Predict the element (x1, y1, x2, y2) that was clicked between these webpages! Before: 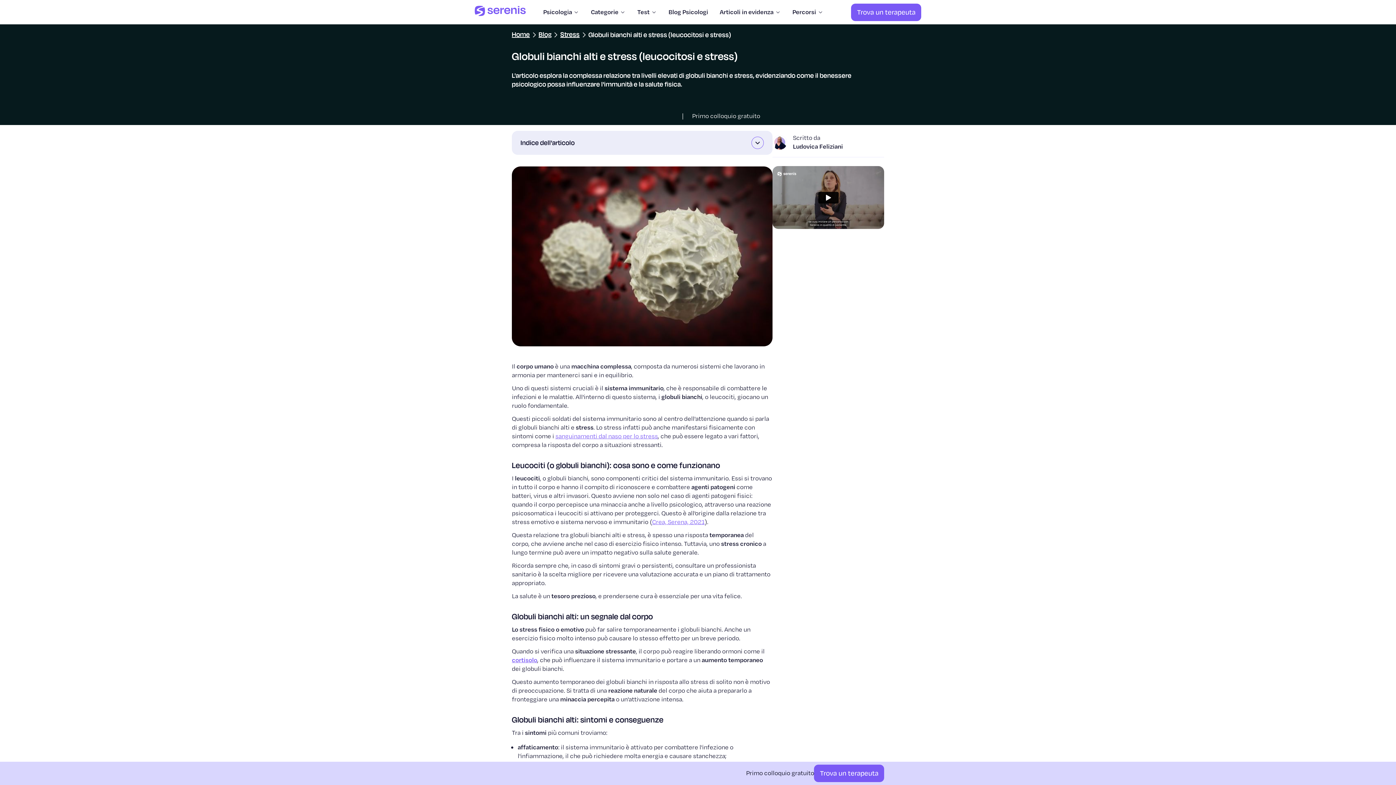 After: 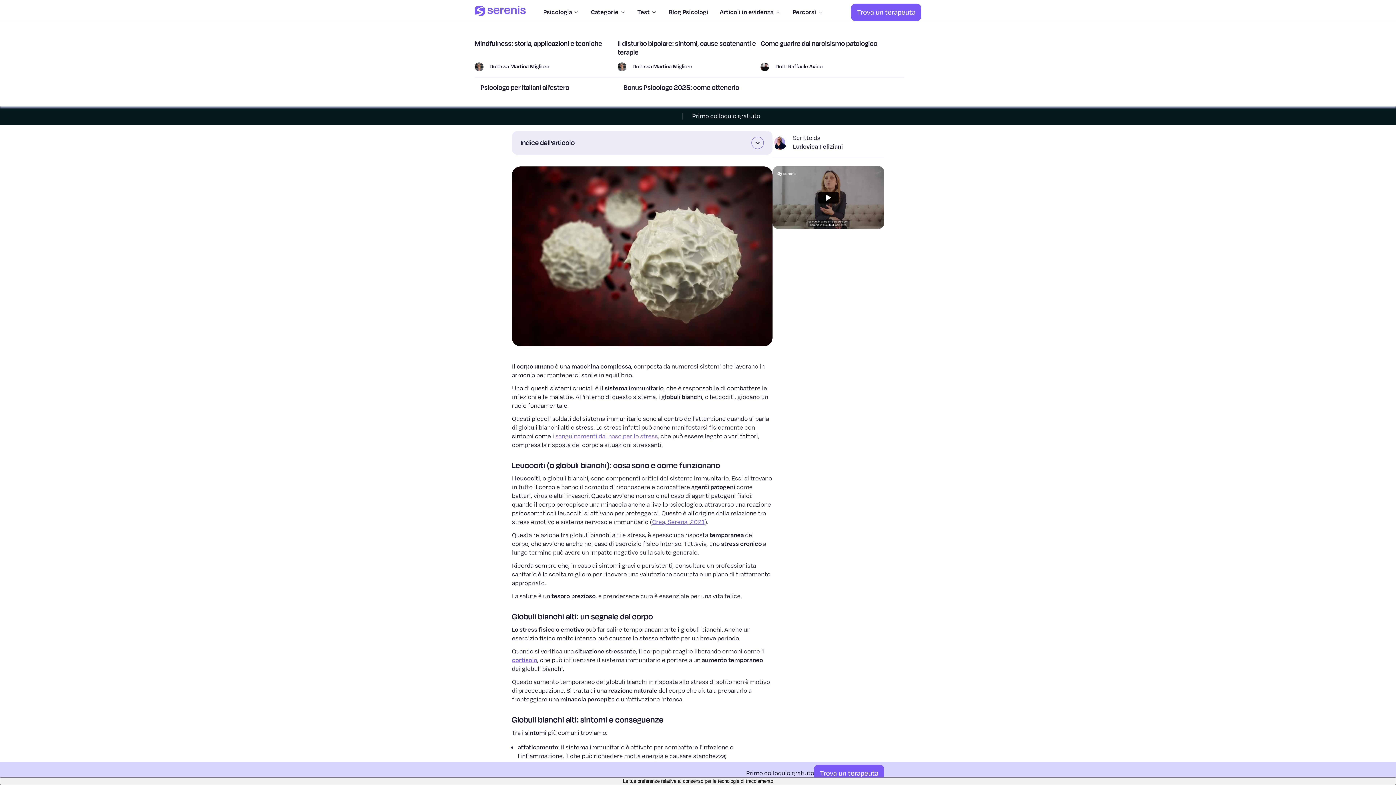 Action: label: Articoli in evidenza bbox: (714, 7, 780, 16)